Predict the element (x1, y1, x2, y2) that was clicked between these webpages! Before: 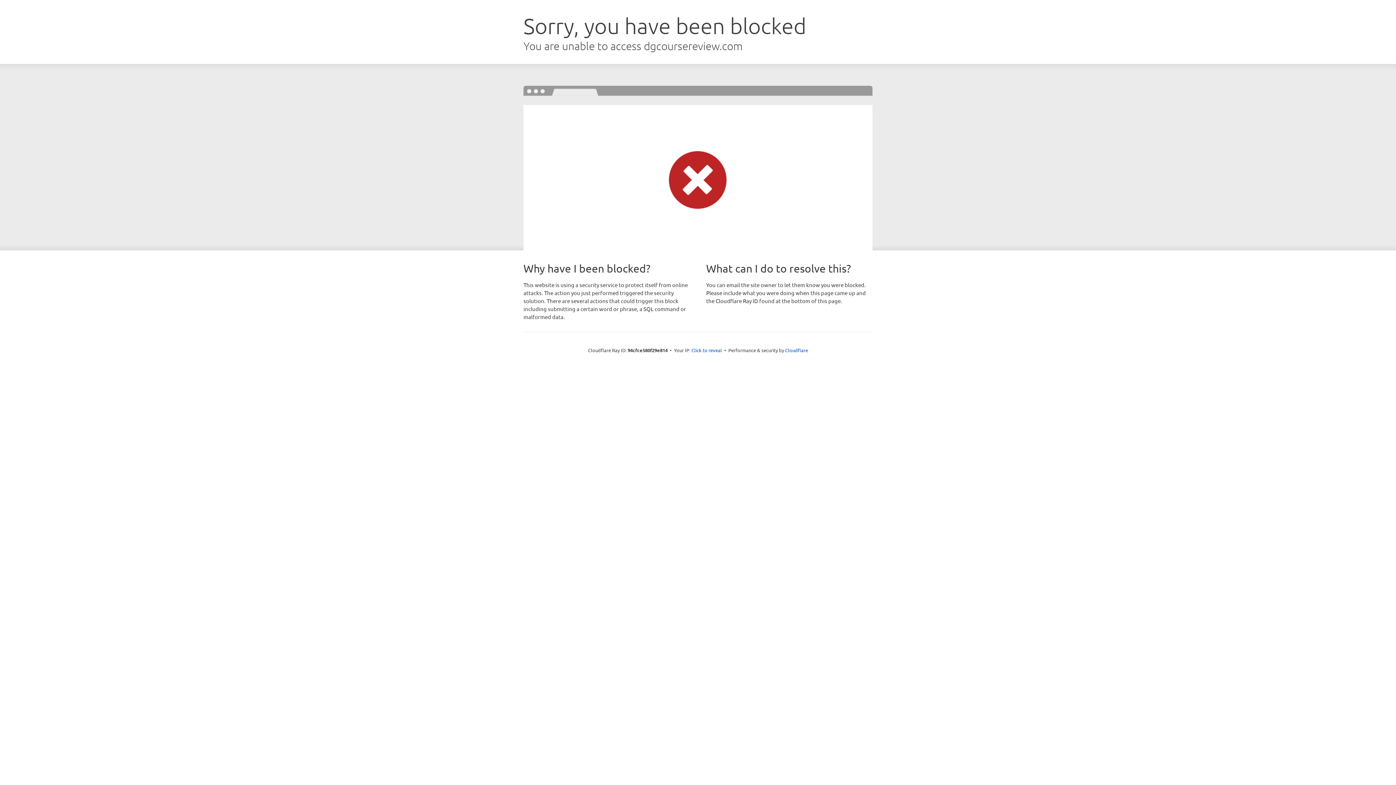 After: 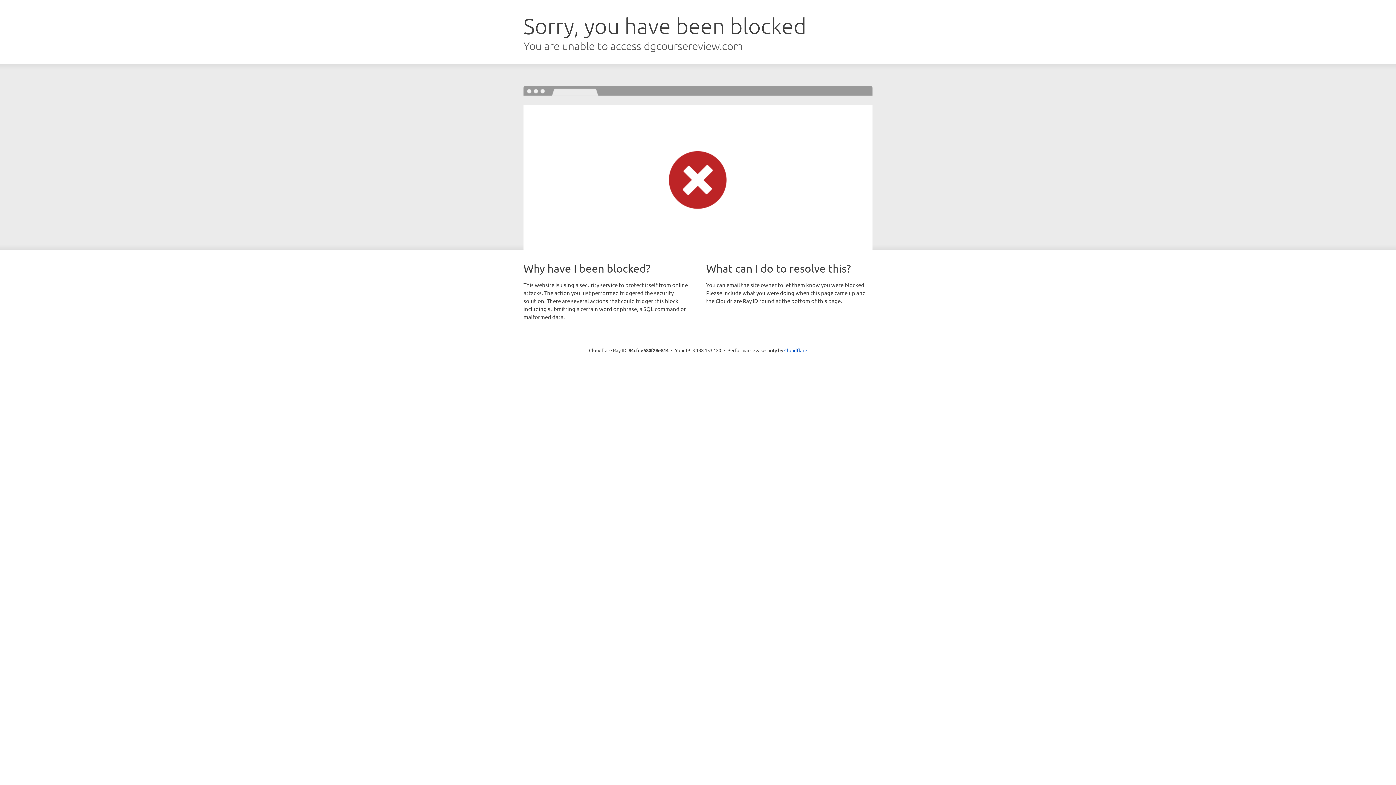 Action: bbox: (691, 346, 722, 353) label: Click to reveal